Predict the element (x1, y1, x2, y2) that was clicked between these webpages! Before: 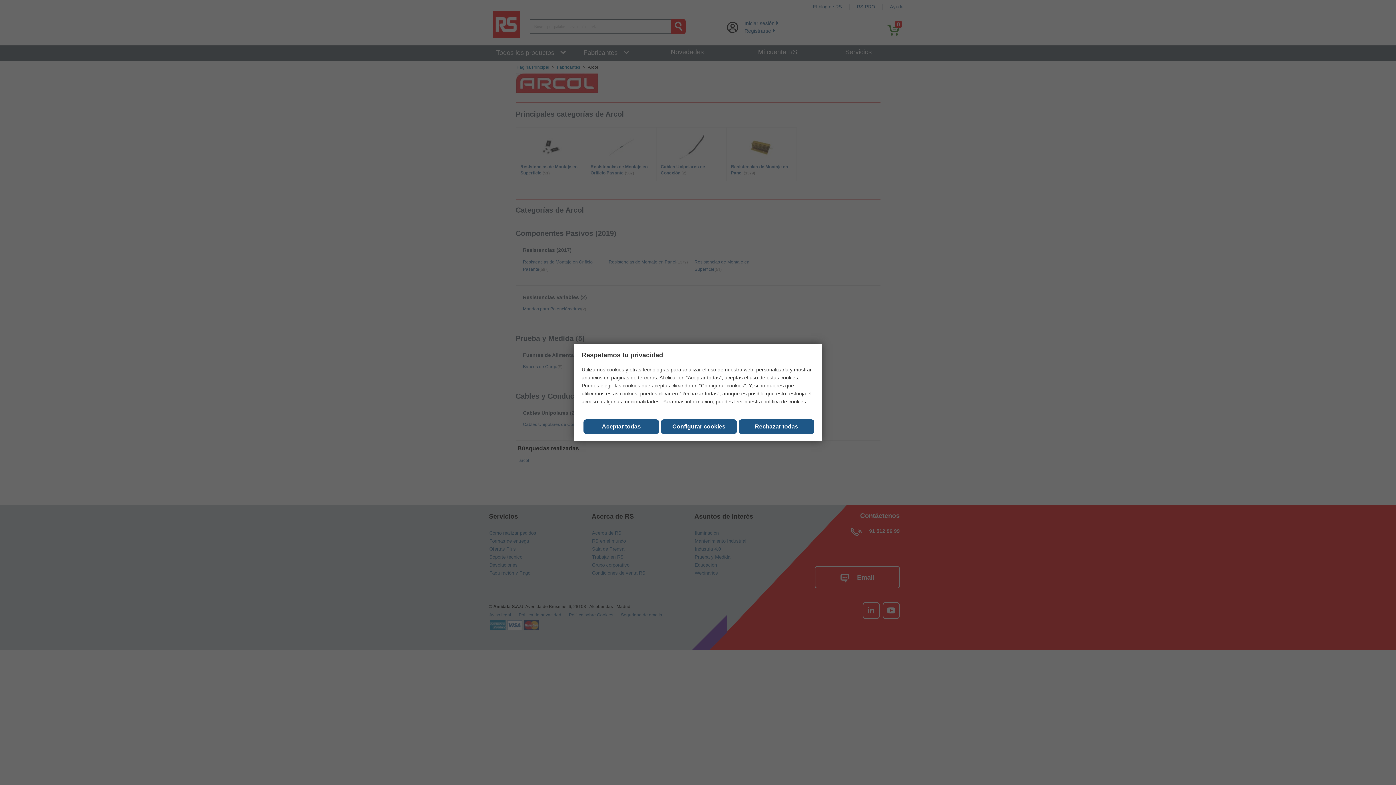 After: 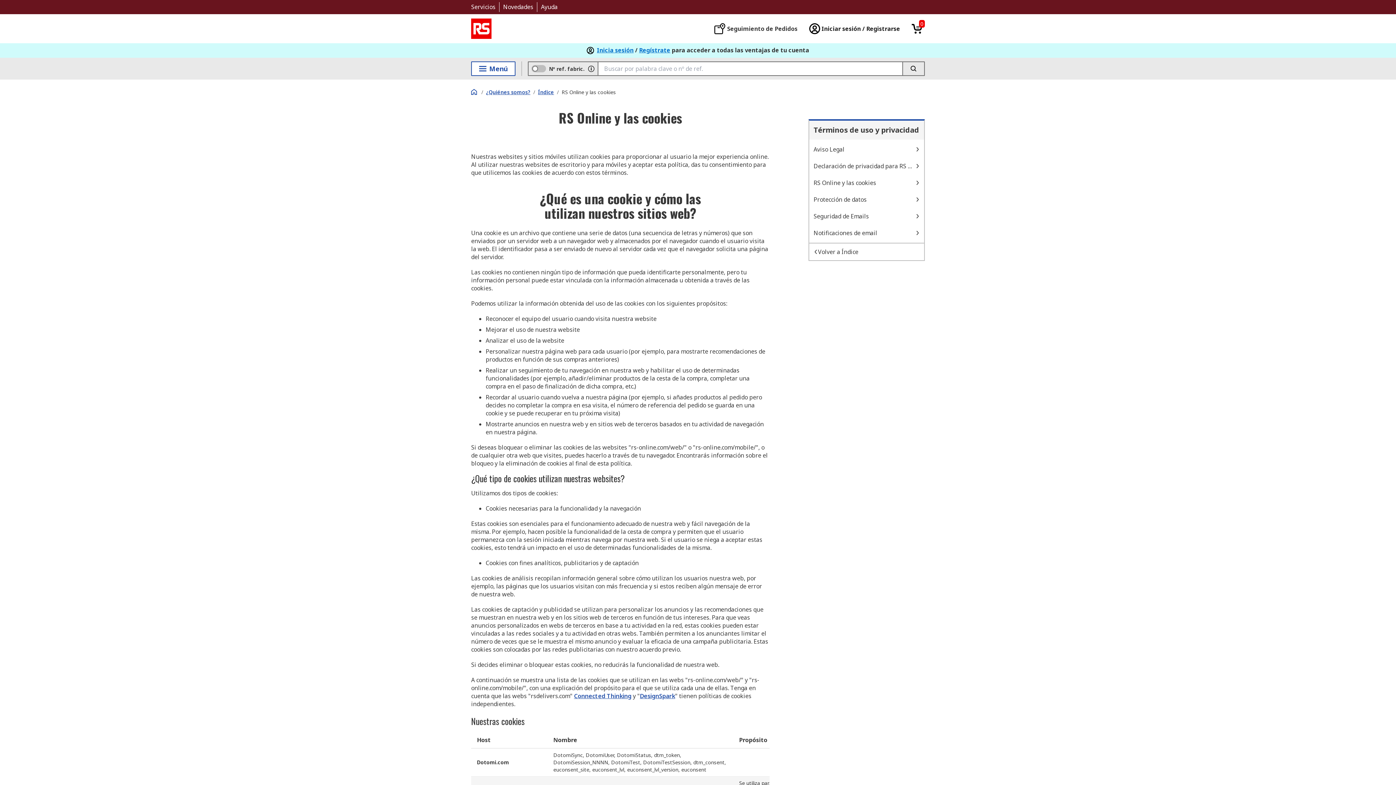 Action: label: política de cookies bbox: (763, 398, 806, 404)